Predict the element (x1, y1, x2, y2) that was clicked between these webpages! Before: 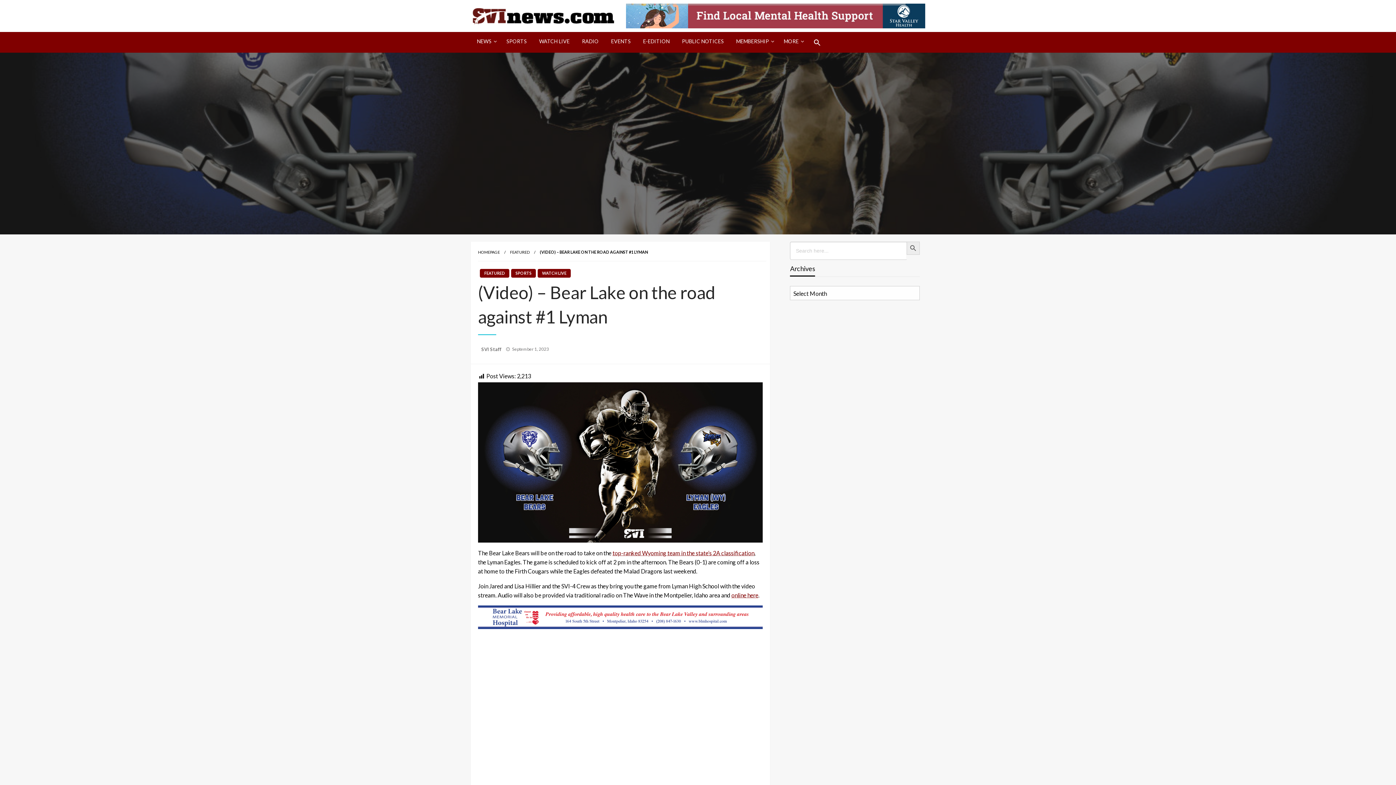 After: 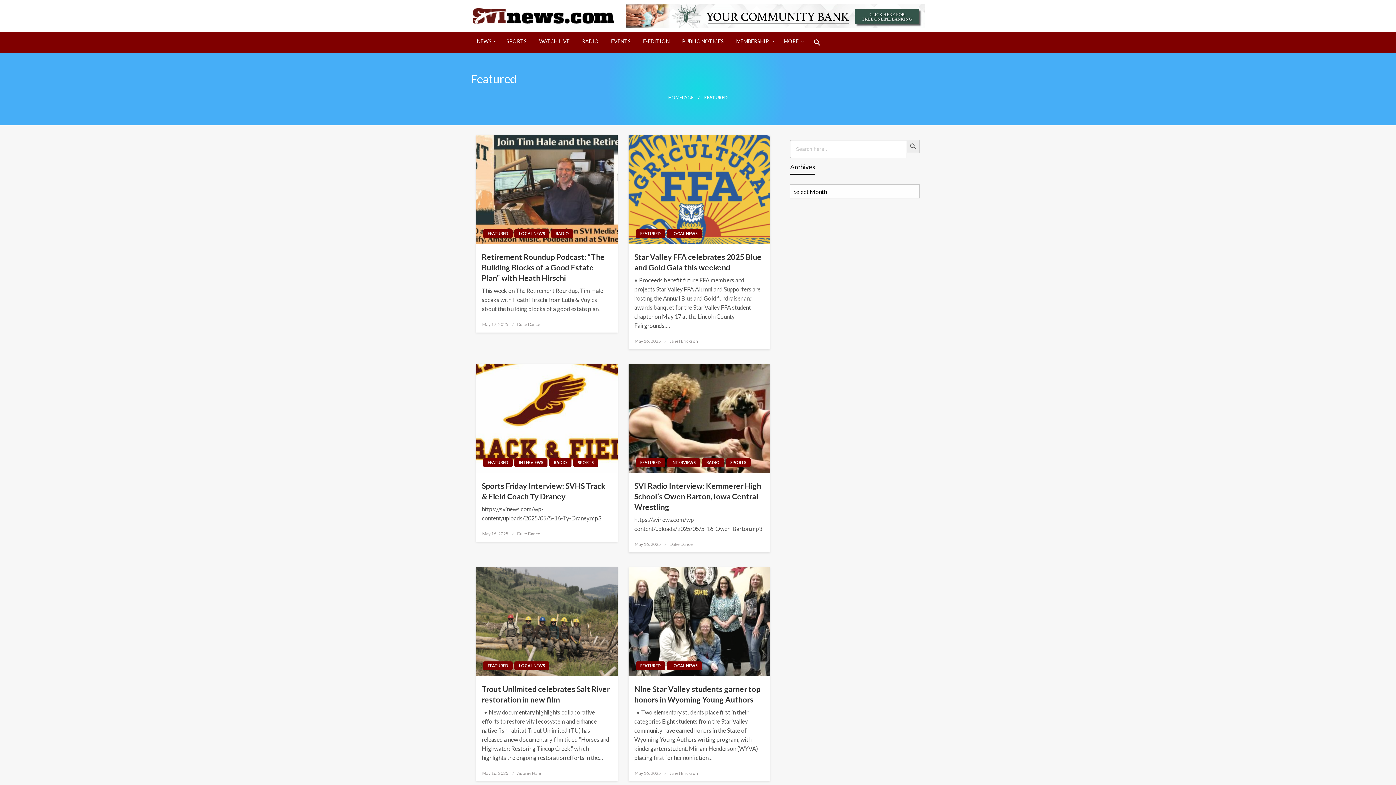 Action: label: FEATURED bbox: (480, 269, 509, 277)